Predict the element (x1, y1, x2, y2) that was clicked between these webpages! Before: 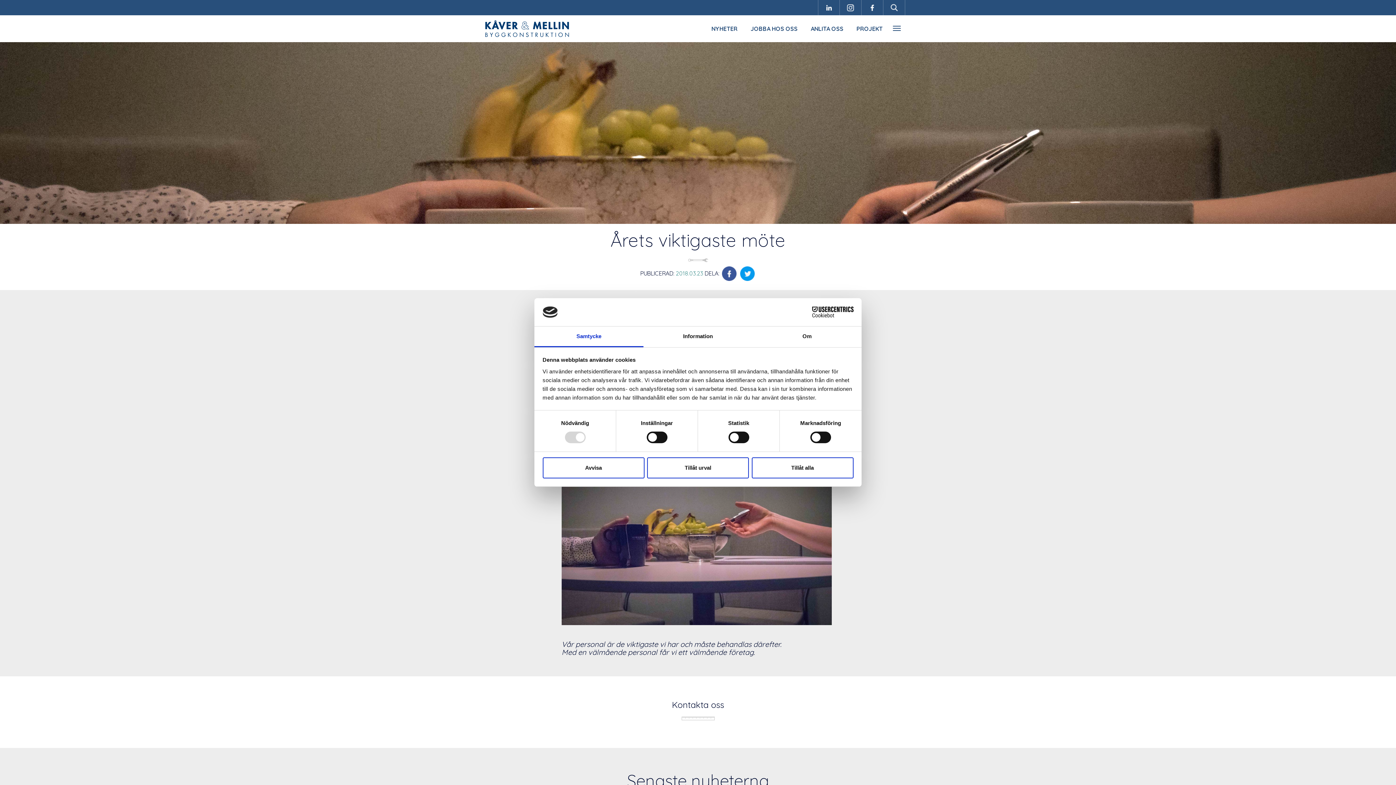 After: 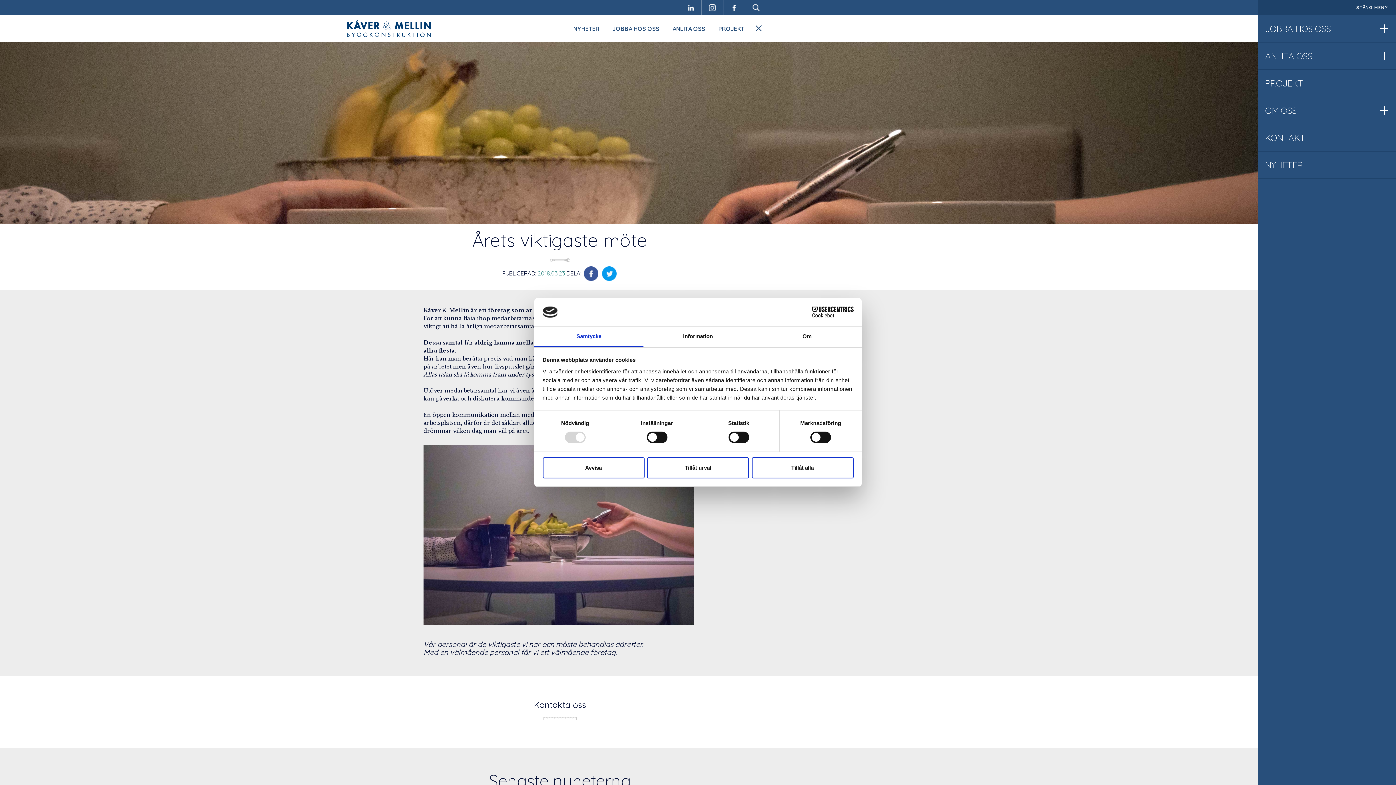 Action: bbox: (889, 22, 905, 34)